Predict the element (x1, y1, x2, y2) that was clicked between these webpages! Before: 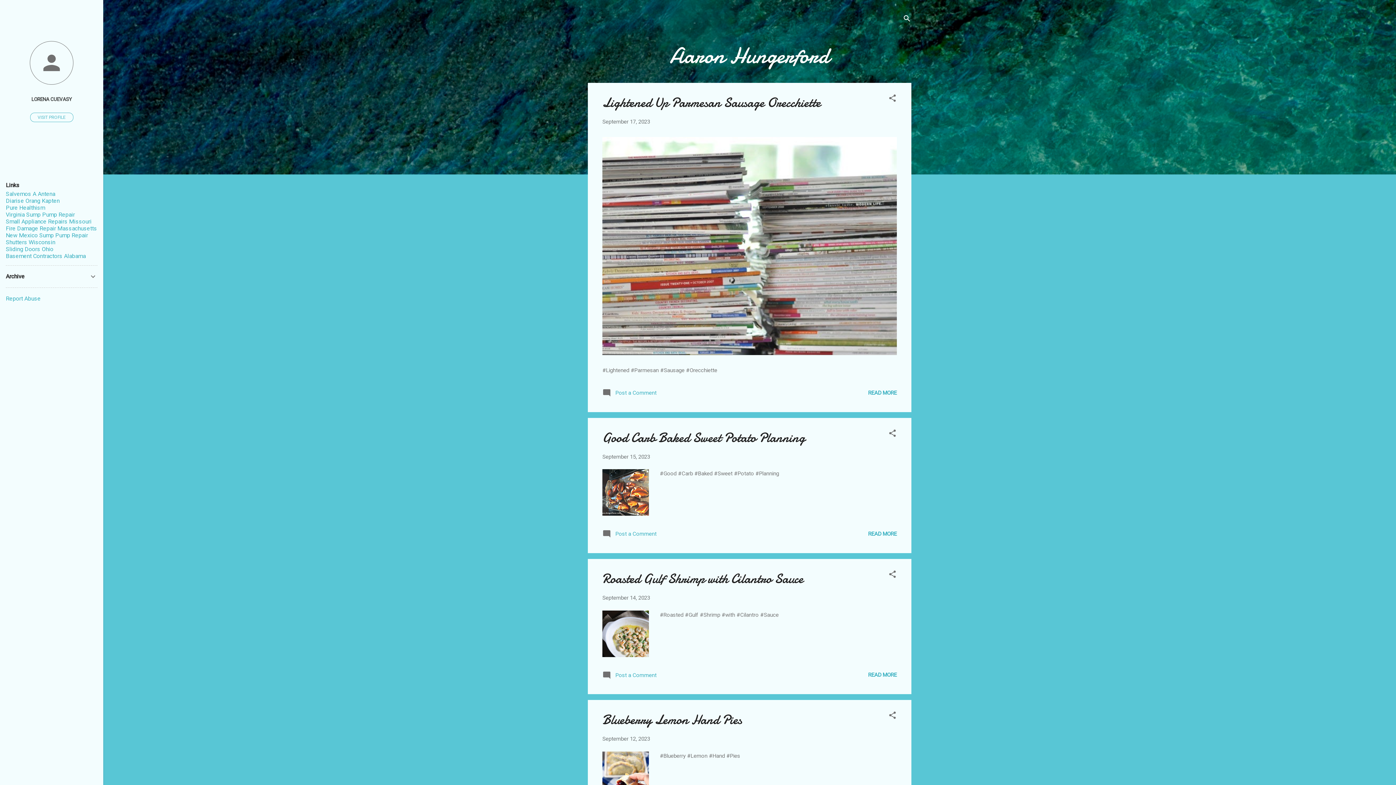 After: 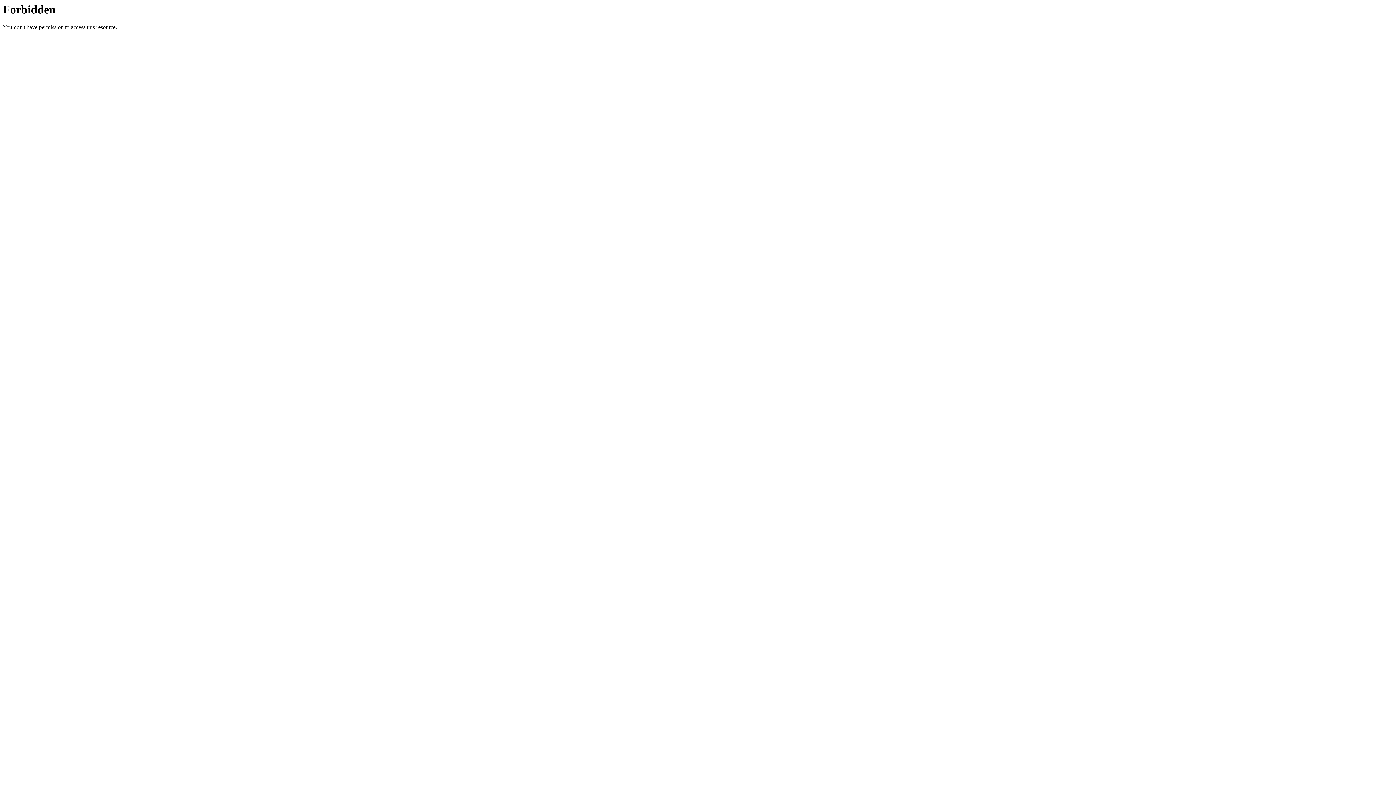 Action: bbox: (5, 211, 74, 218) label: Virginia Sump Pump Repair